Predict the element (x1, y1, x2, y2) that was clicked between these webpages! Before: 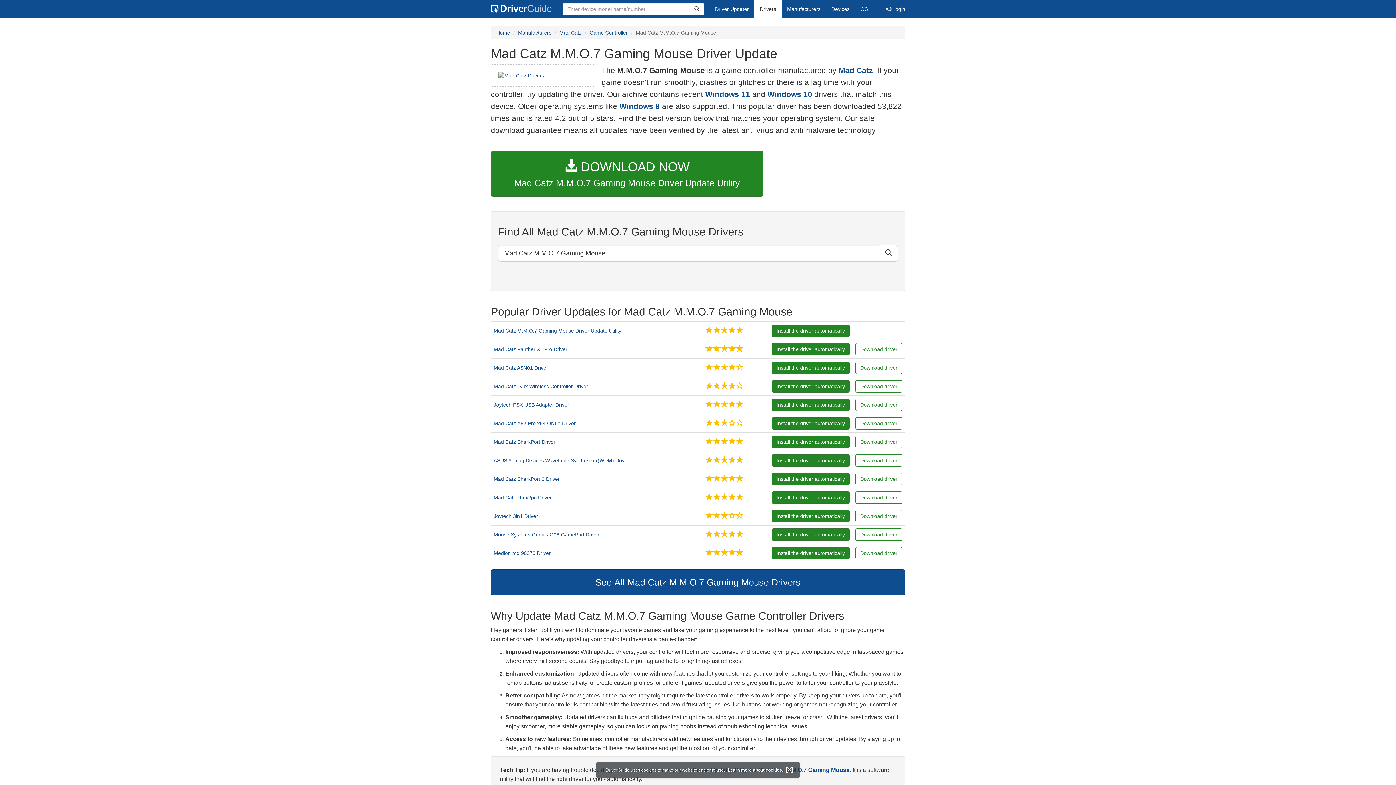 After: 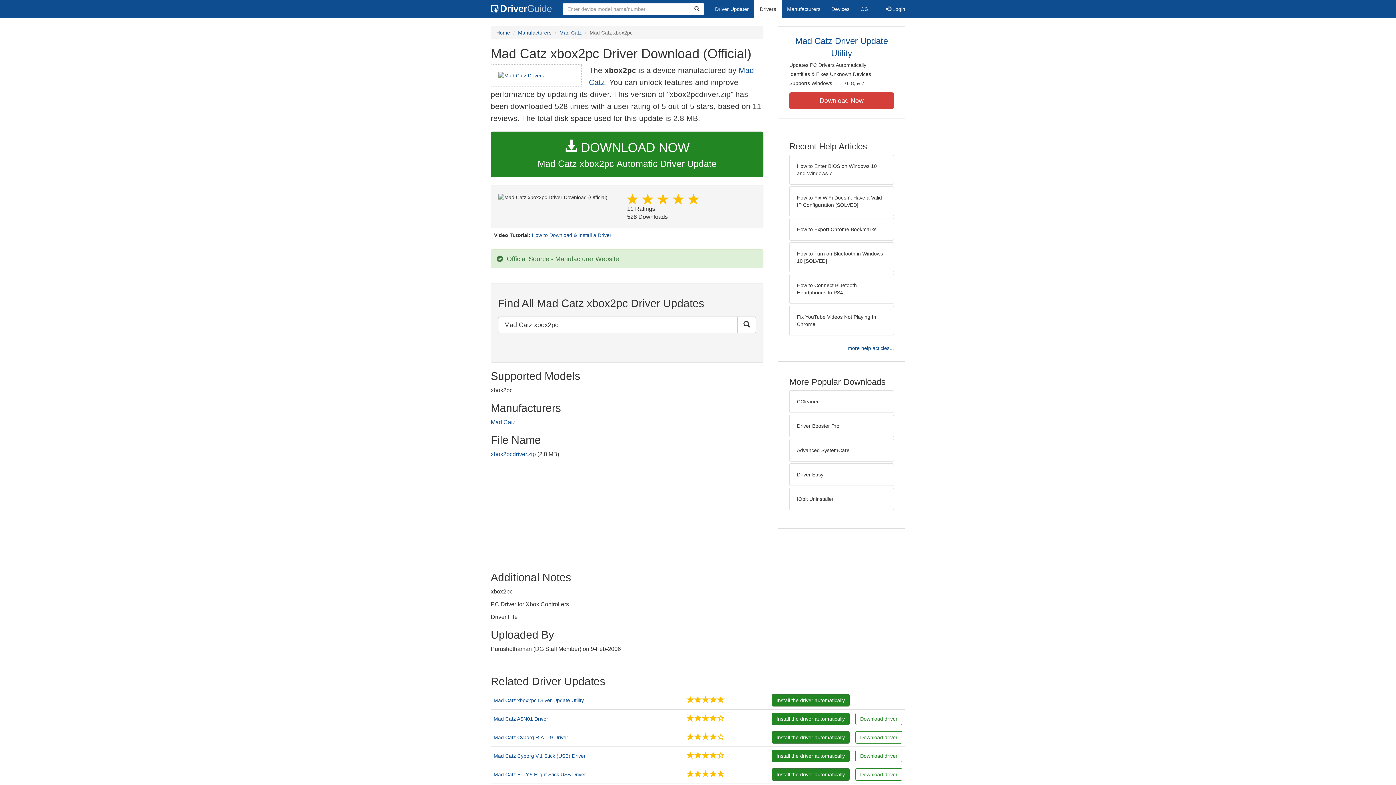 Action: bbox: (855, 491, 902, 504) label: Download driver